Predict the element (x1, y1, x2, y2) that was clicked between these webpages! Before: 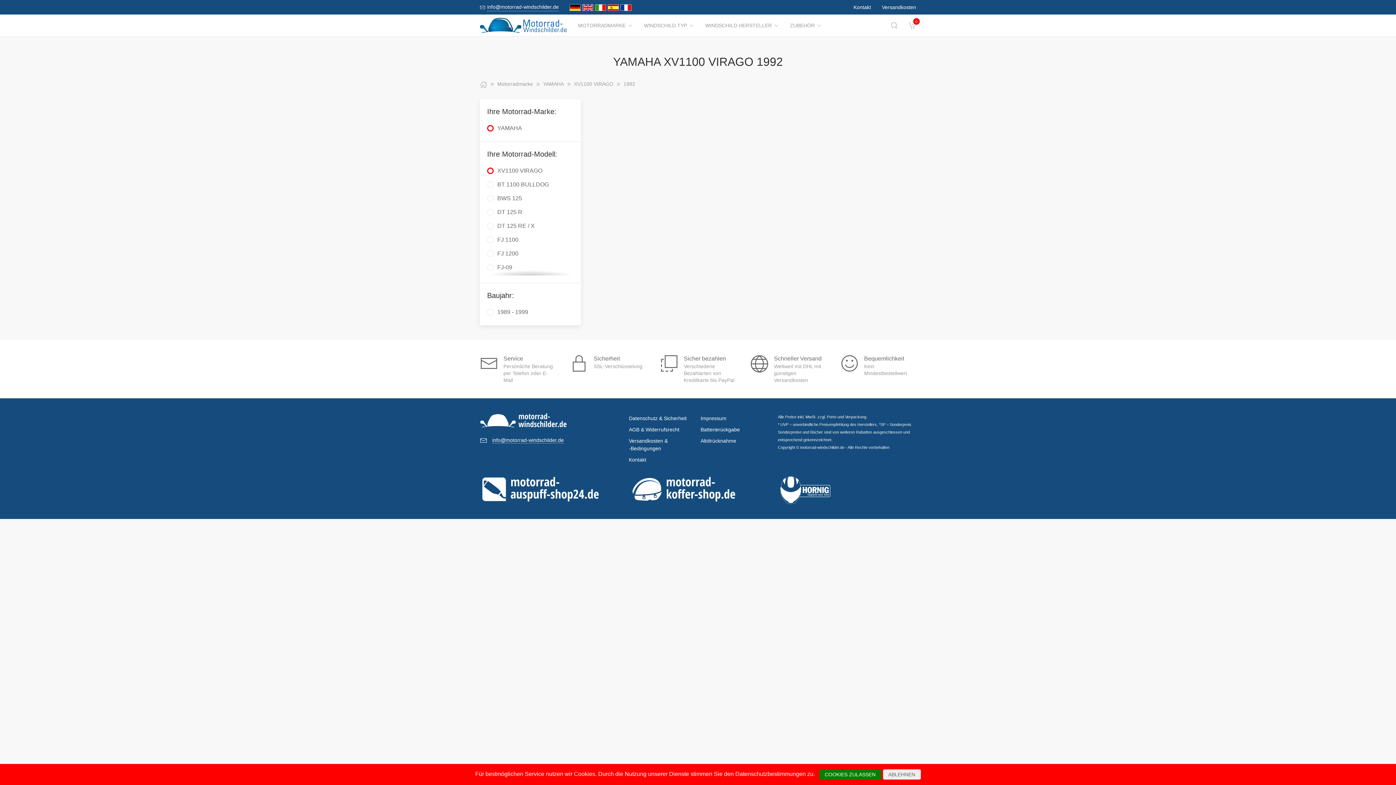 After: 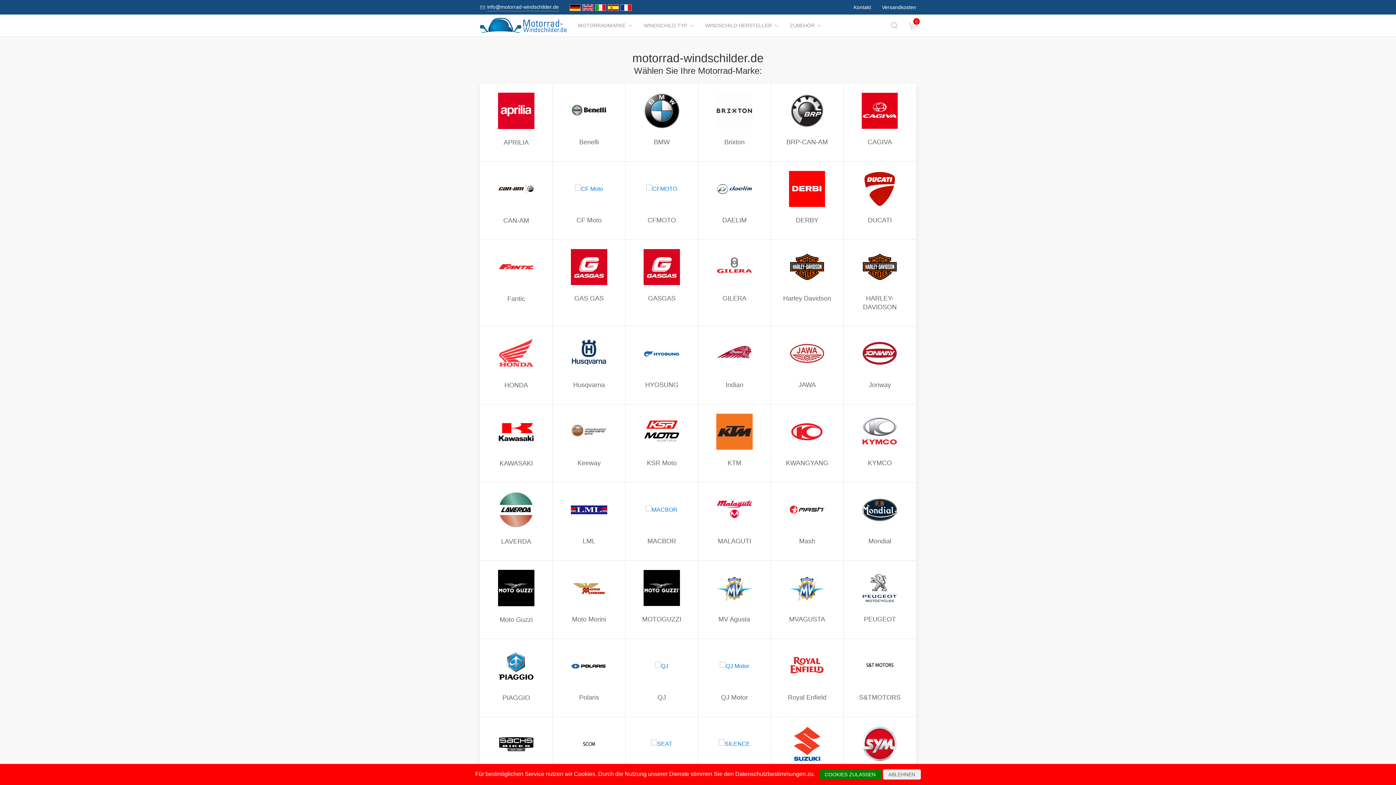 Action: bbox: (474, 14, 572, 36)